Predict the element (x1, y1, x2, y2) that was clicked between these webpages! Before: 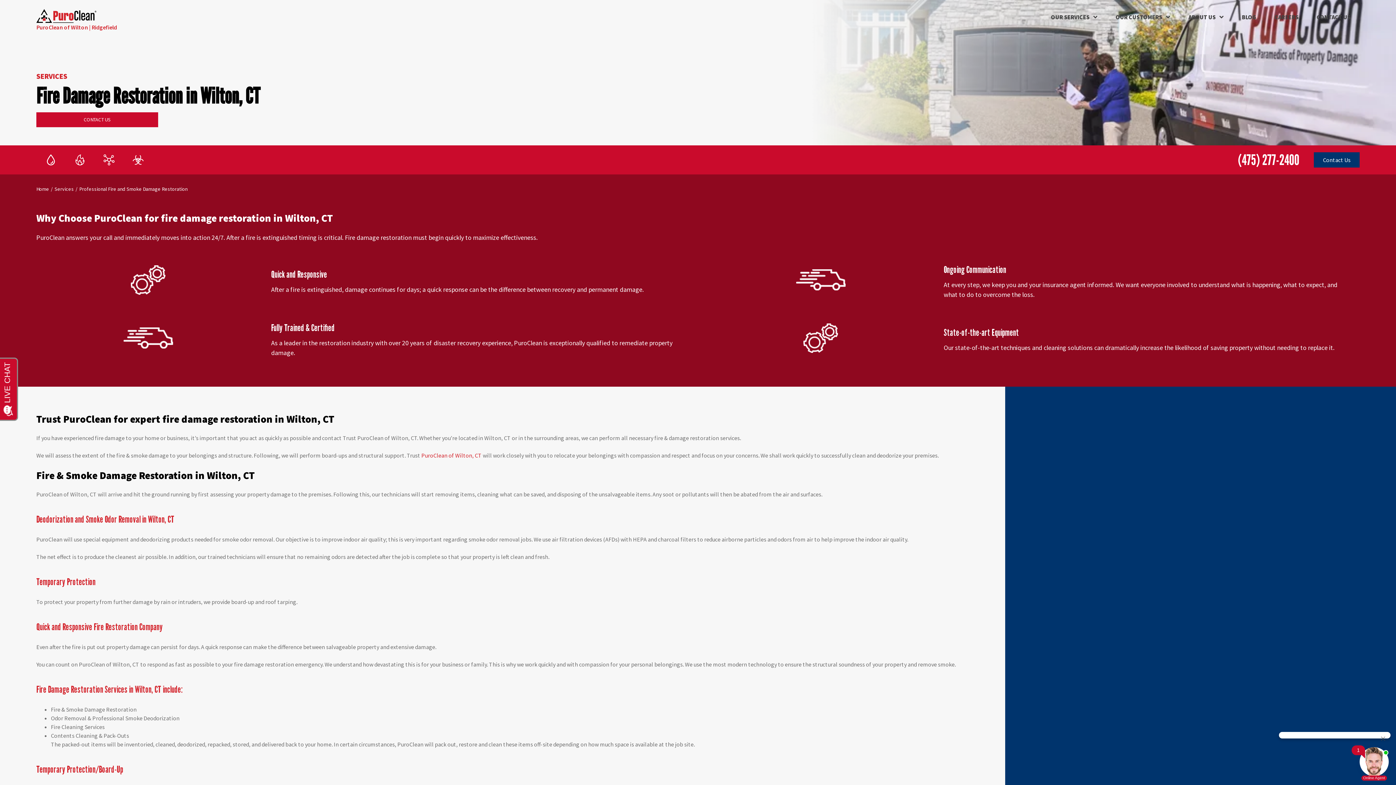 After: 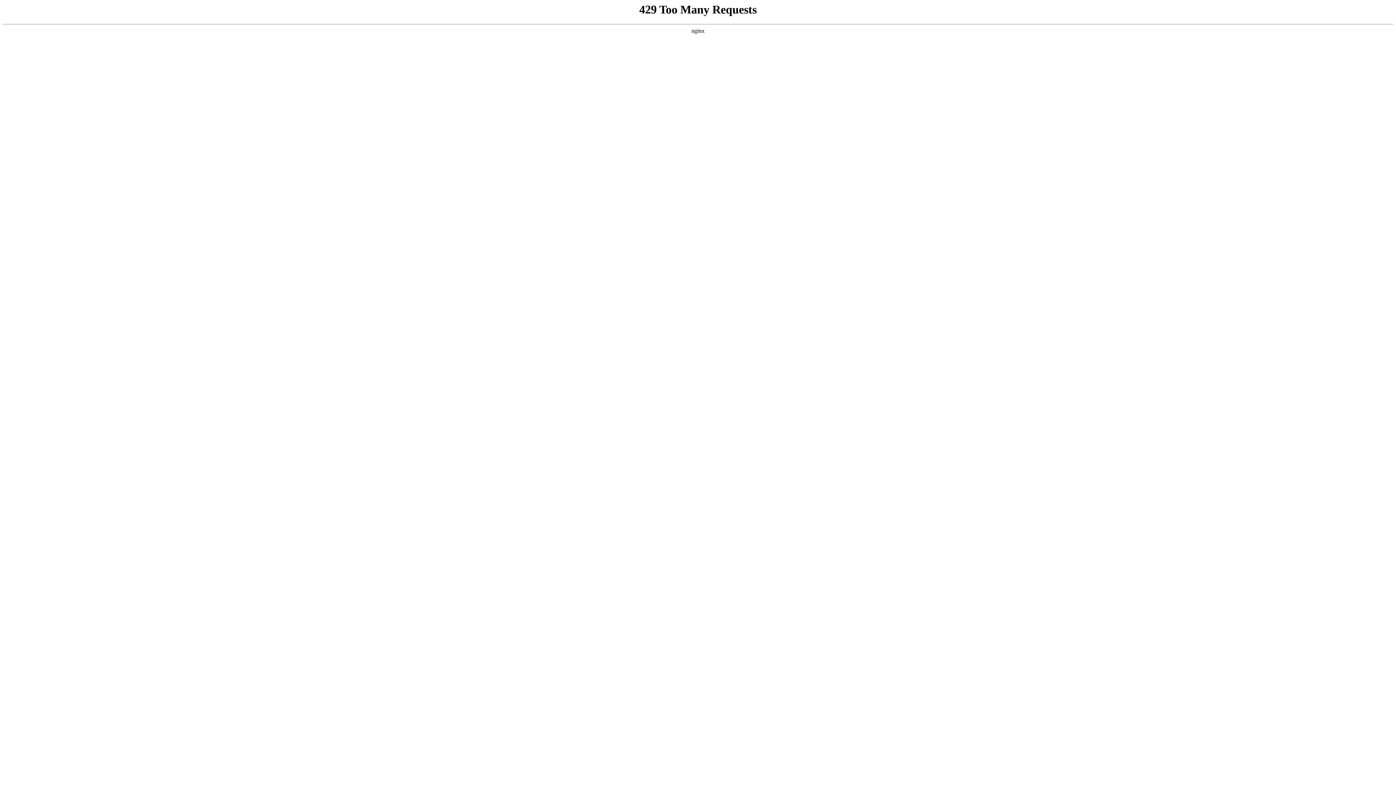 Action: bbox: (421, 451, 481, 459) label: PuroClean of Wilton, CT